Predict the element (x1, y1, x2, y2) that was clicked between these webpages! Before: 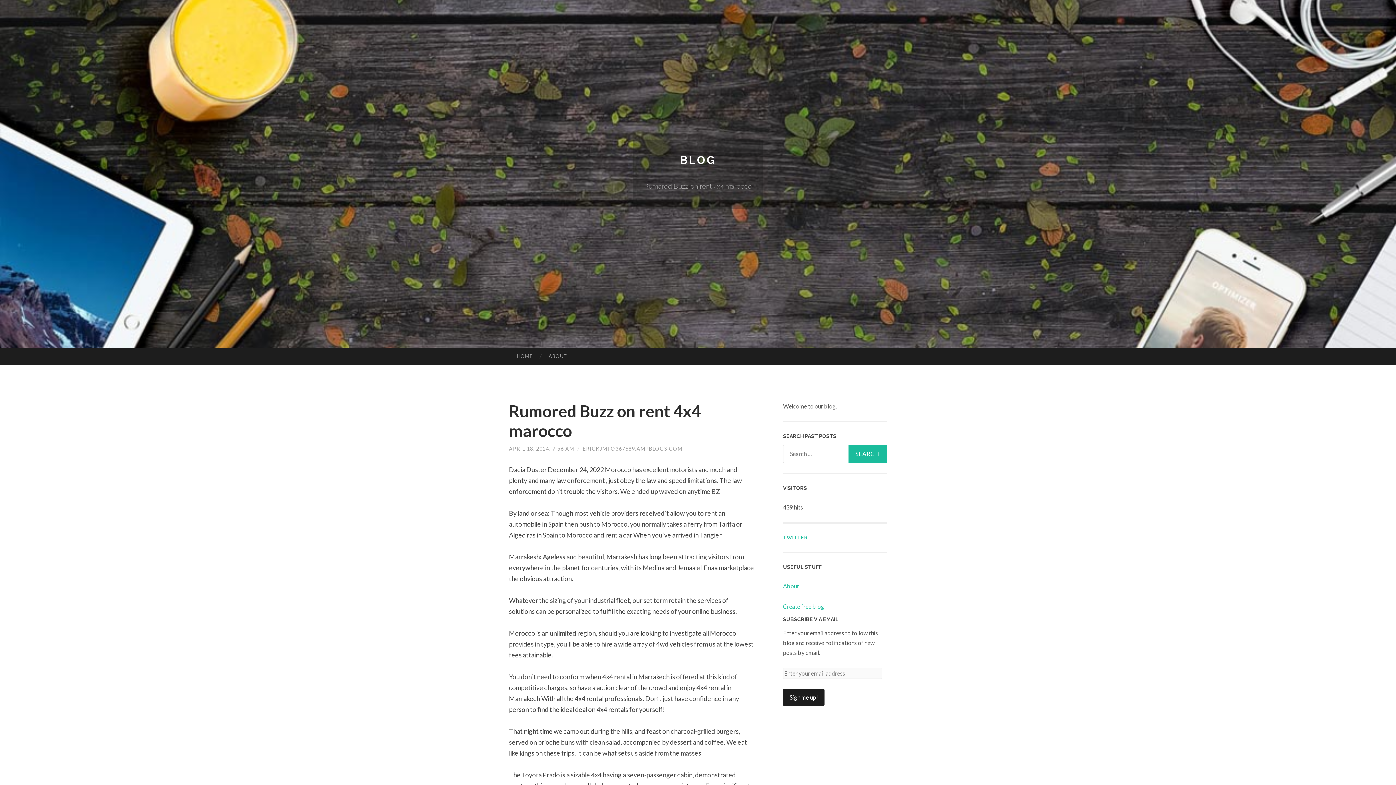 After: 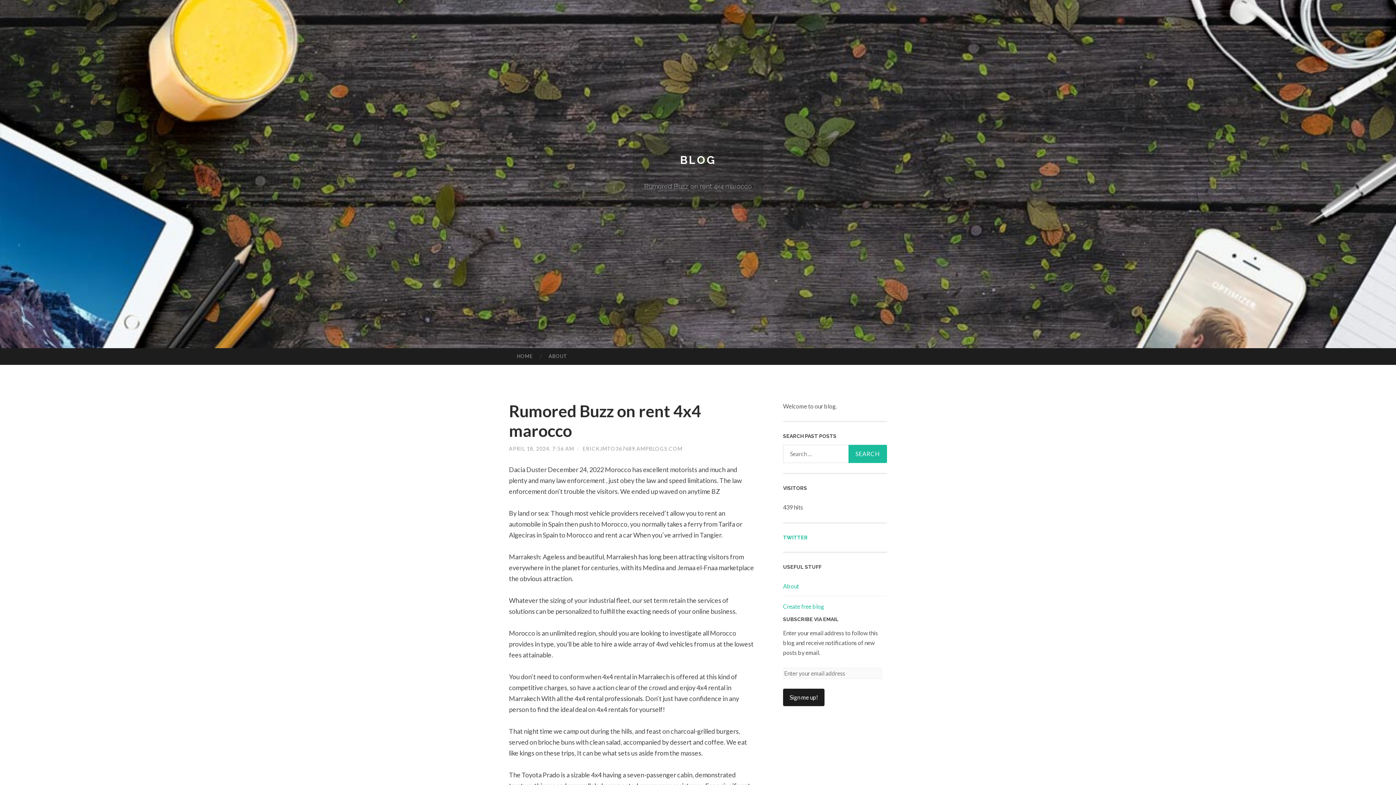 Action: label: TWITTER bbox: (783, 534, 808, 540)